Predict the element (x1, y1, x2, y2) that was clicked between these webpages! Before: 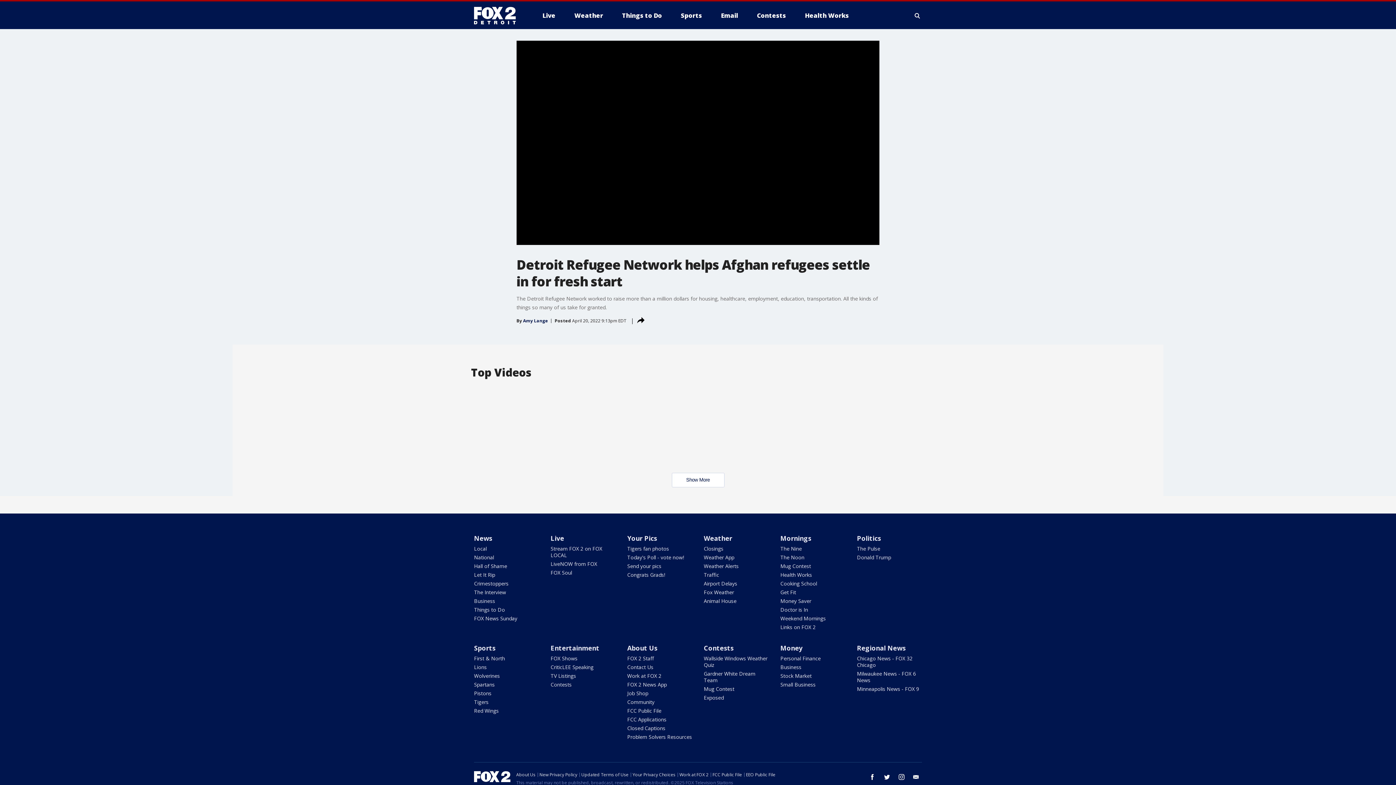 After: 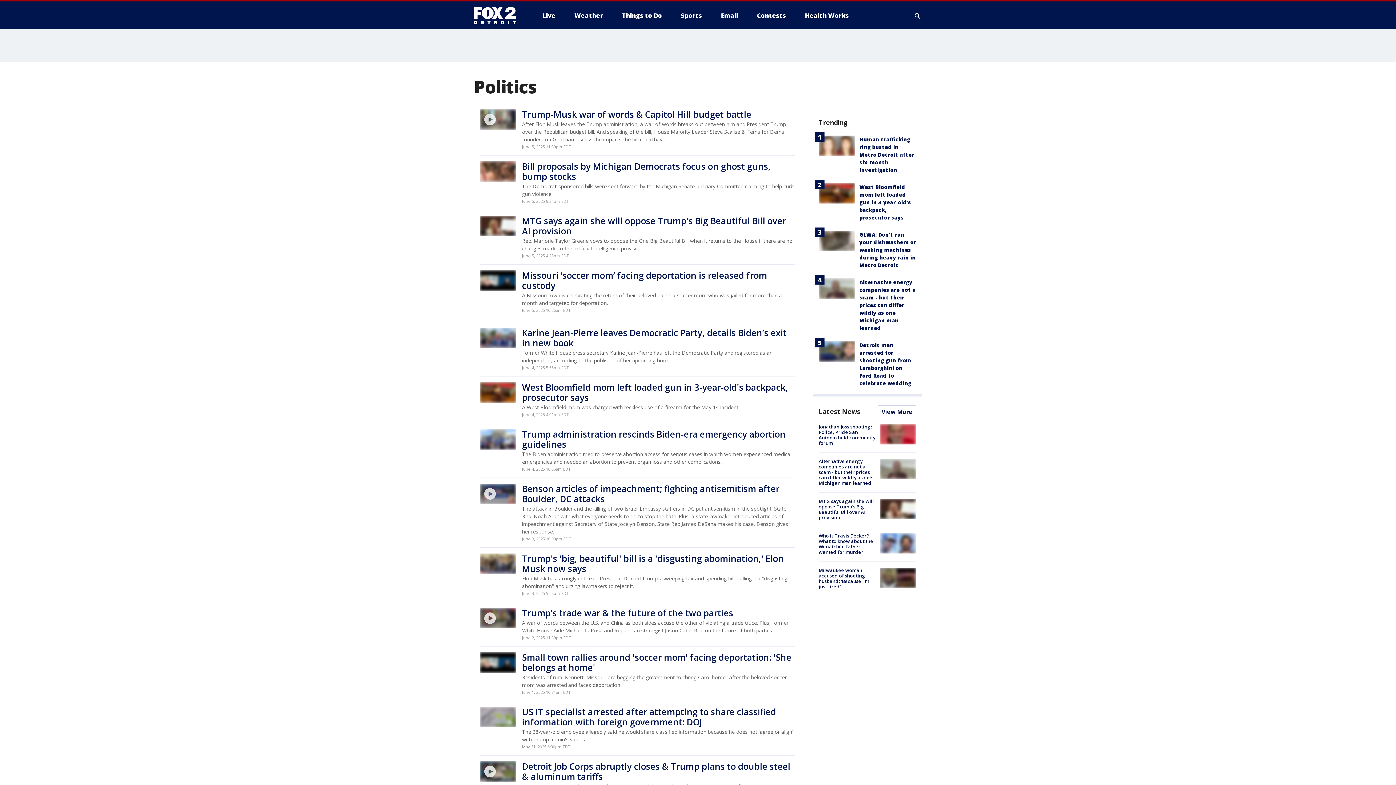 Action: label: Politics bbox: (857, 534, 881, 542)